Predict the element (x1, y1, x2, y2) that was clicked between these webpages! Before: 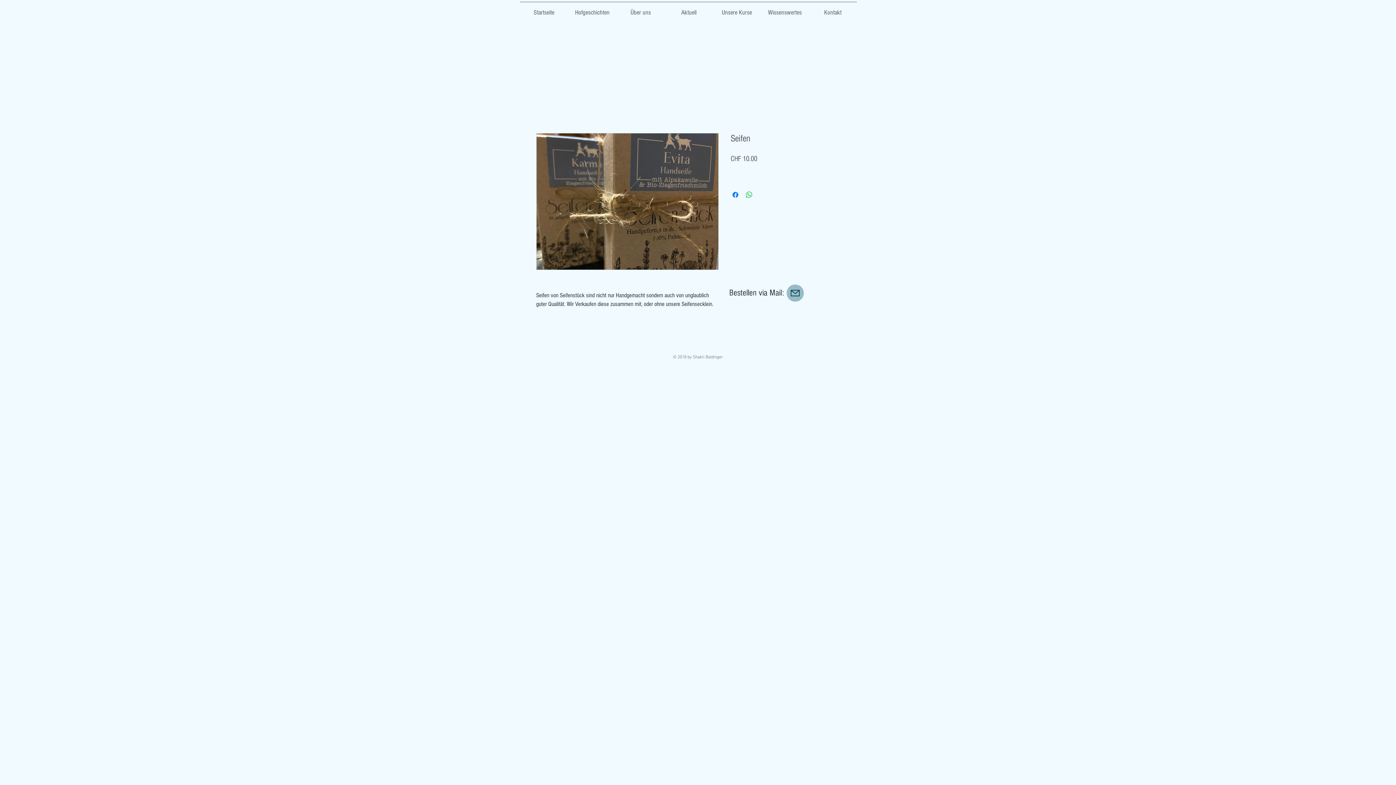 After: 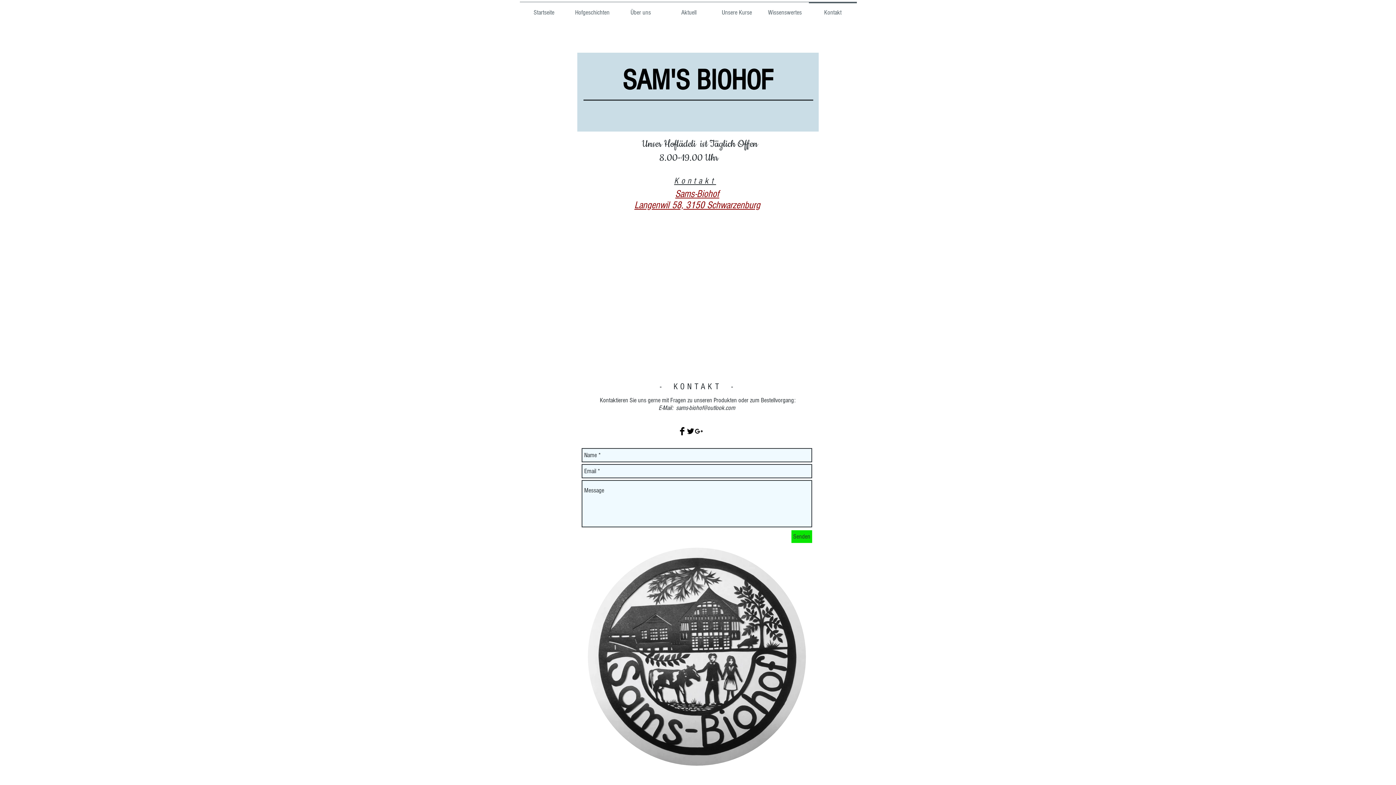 Action: label: Kontakt bbox: (809, 1, 857, 17)